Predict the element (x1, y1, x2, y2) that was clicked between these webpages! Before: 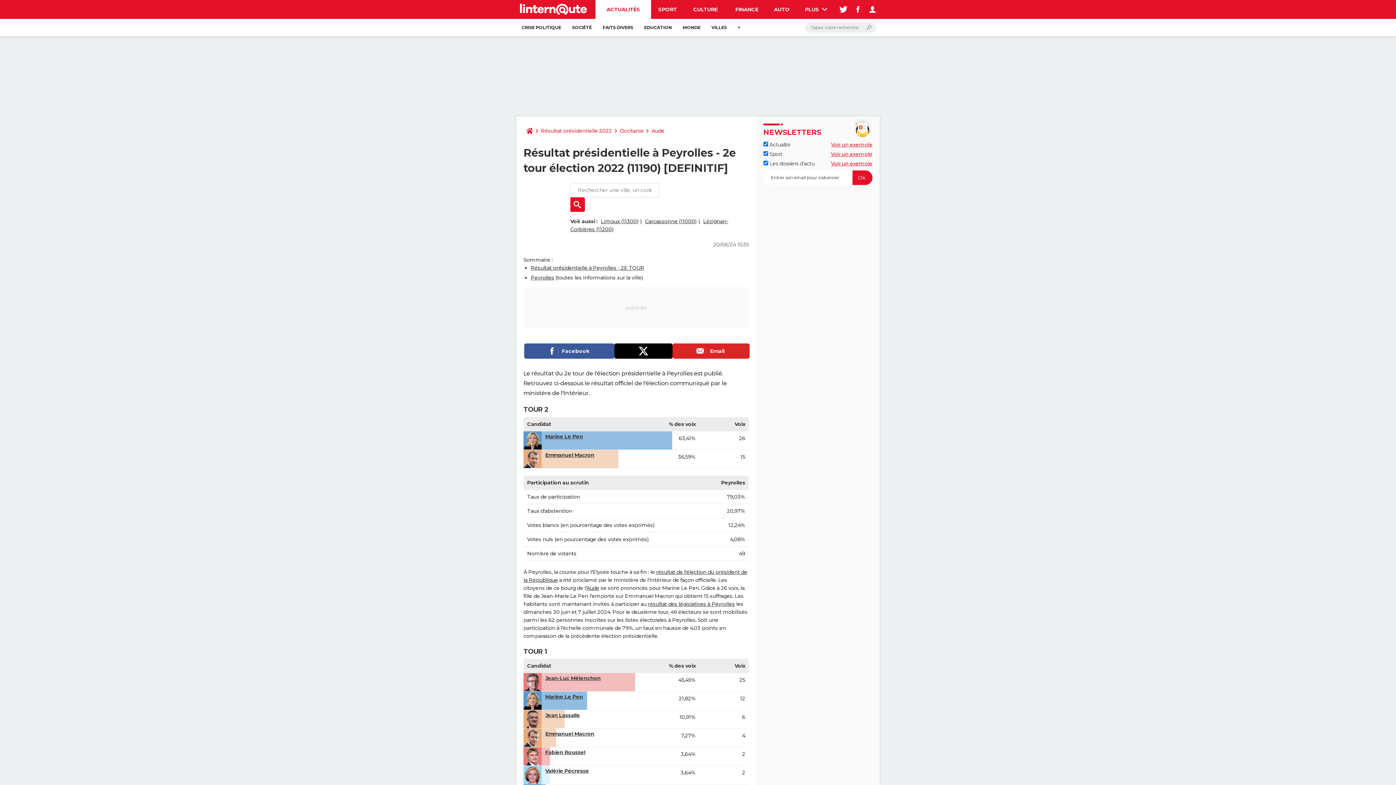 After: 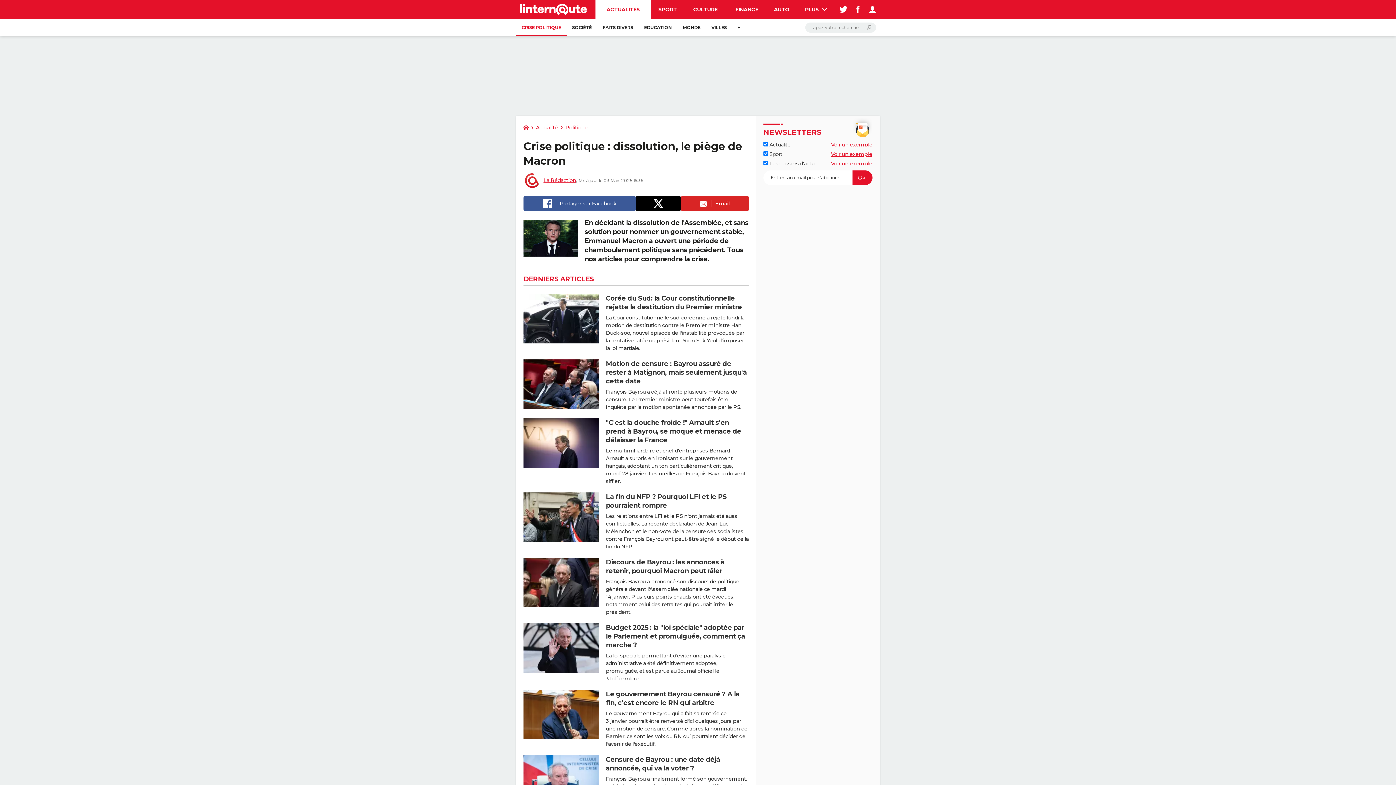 Action: bbox: (516, 18, 566, 36) label: CRISE POLITIQUE